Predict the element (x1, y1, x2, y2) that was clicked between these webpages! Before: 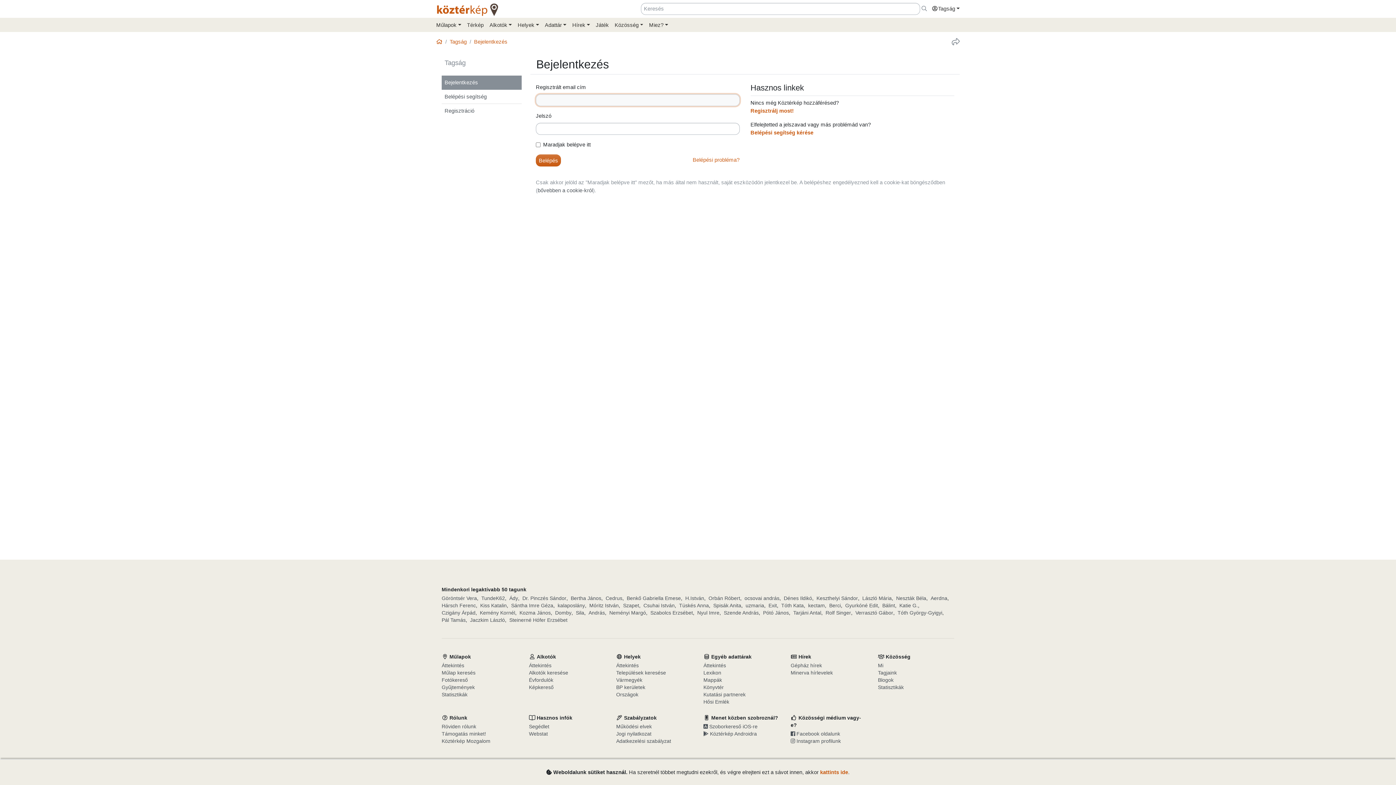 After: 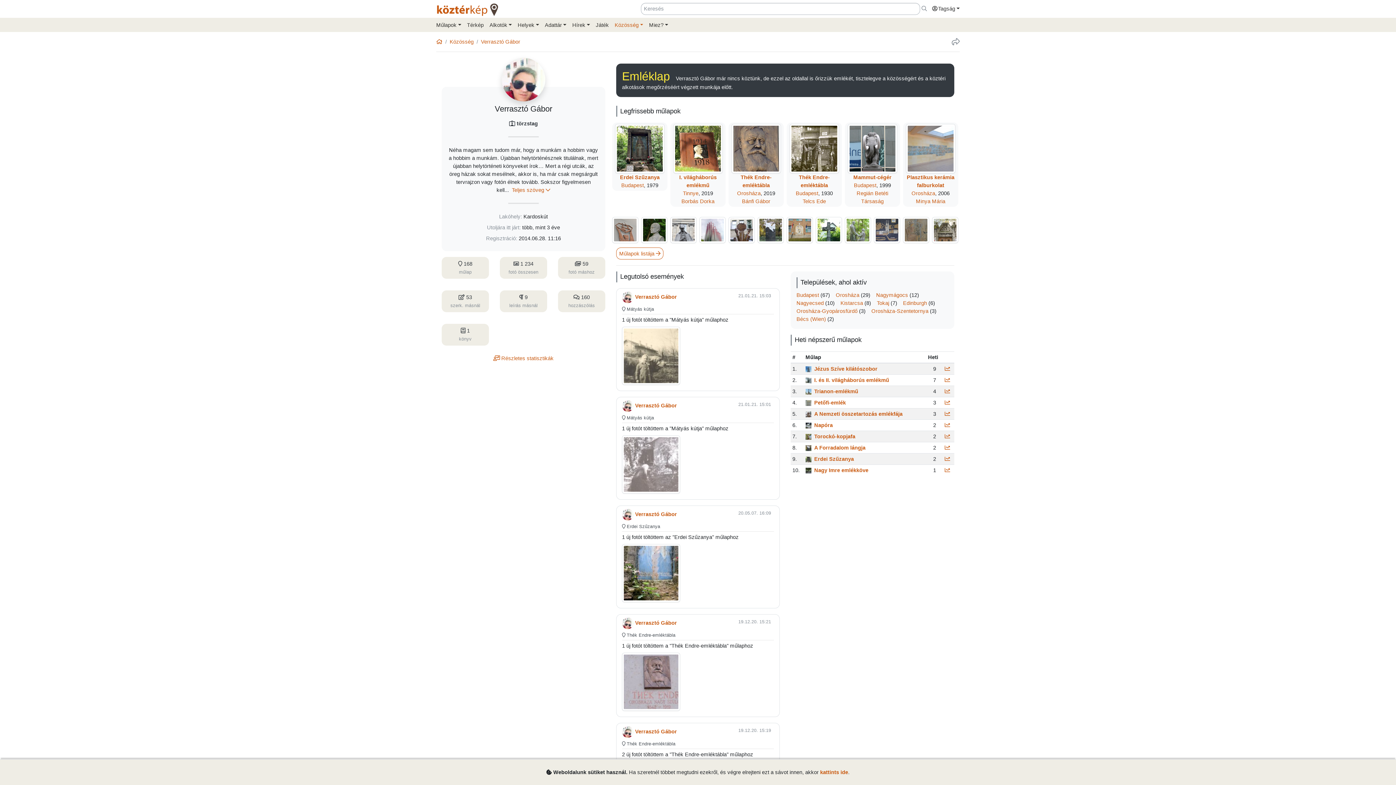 Action: bbox: (855, 609, 893, 616) label: Verrasztó Gábor